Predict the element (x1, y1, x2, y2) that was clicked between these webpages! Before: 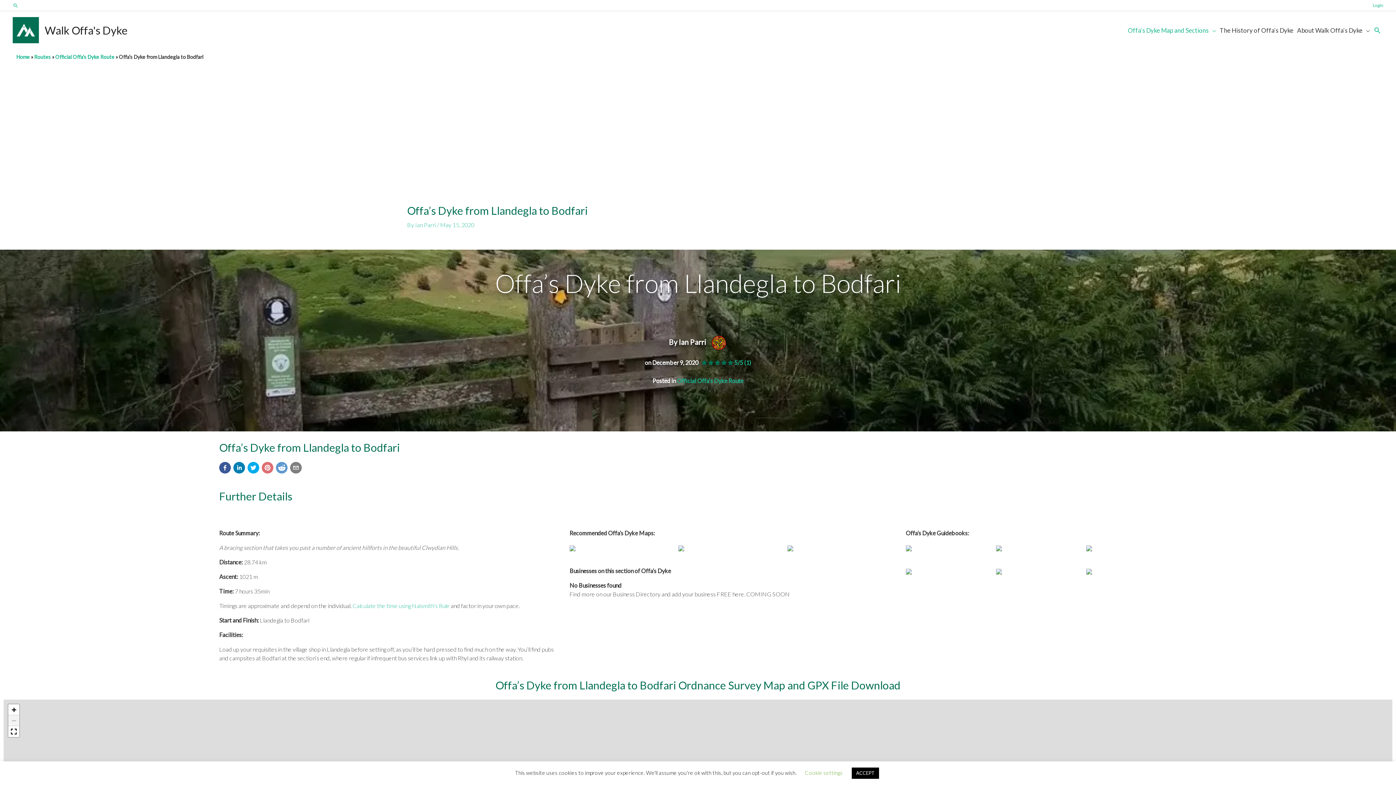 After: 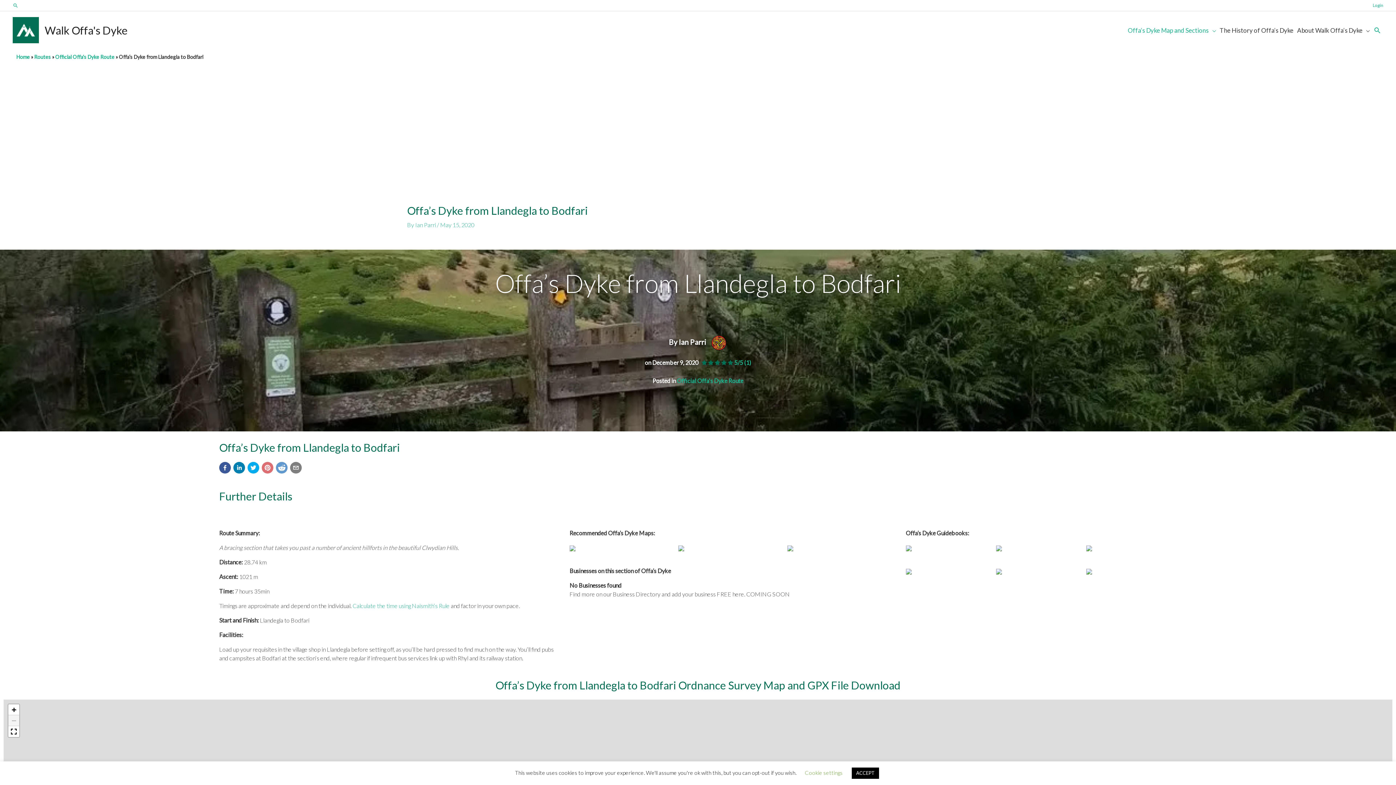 Action: bbox: (276, 462, 287, 473)